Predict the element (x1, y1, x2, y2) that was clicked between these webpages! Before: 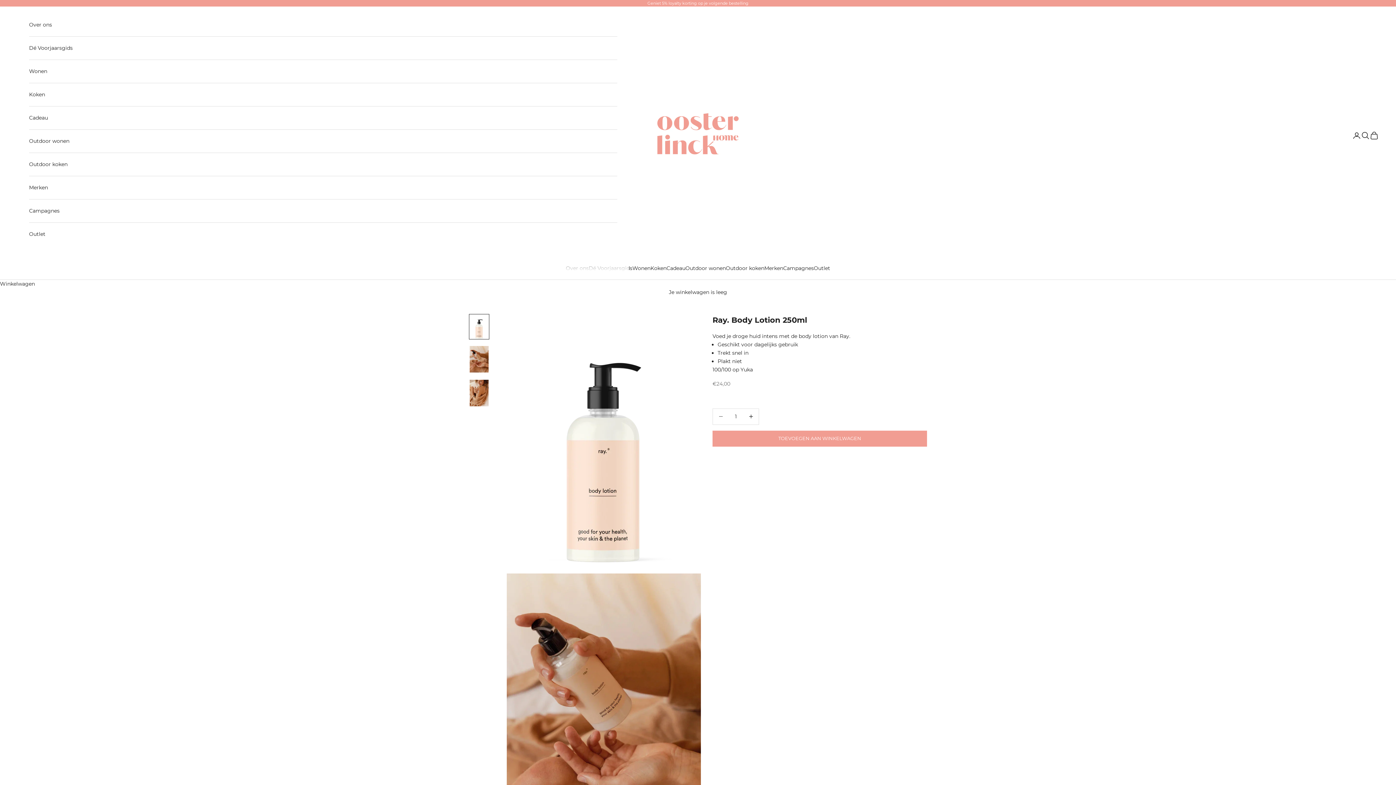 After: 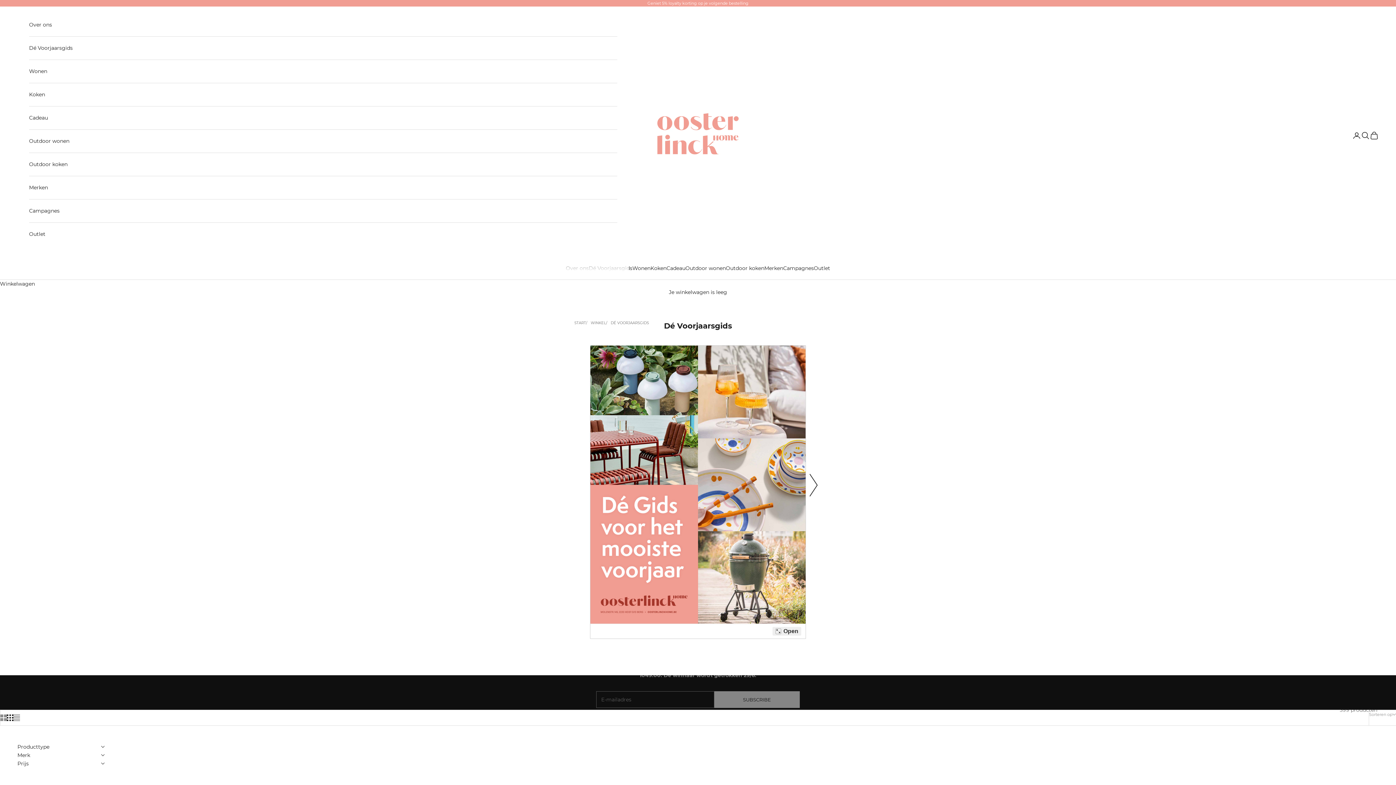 Action: label: Dé Voorjaarsgids bbox: (29, 36, 617, 59)